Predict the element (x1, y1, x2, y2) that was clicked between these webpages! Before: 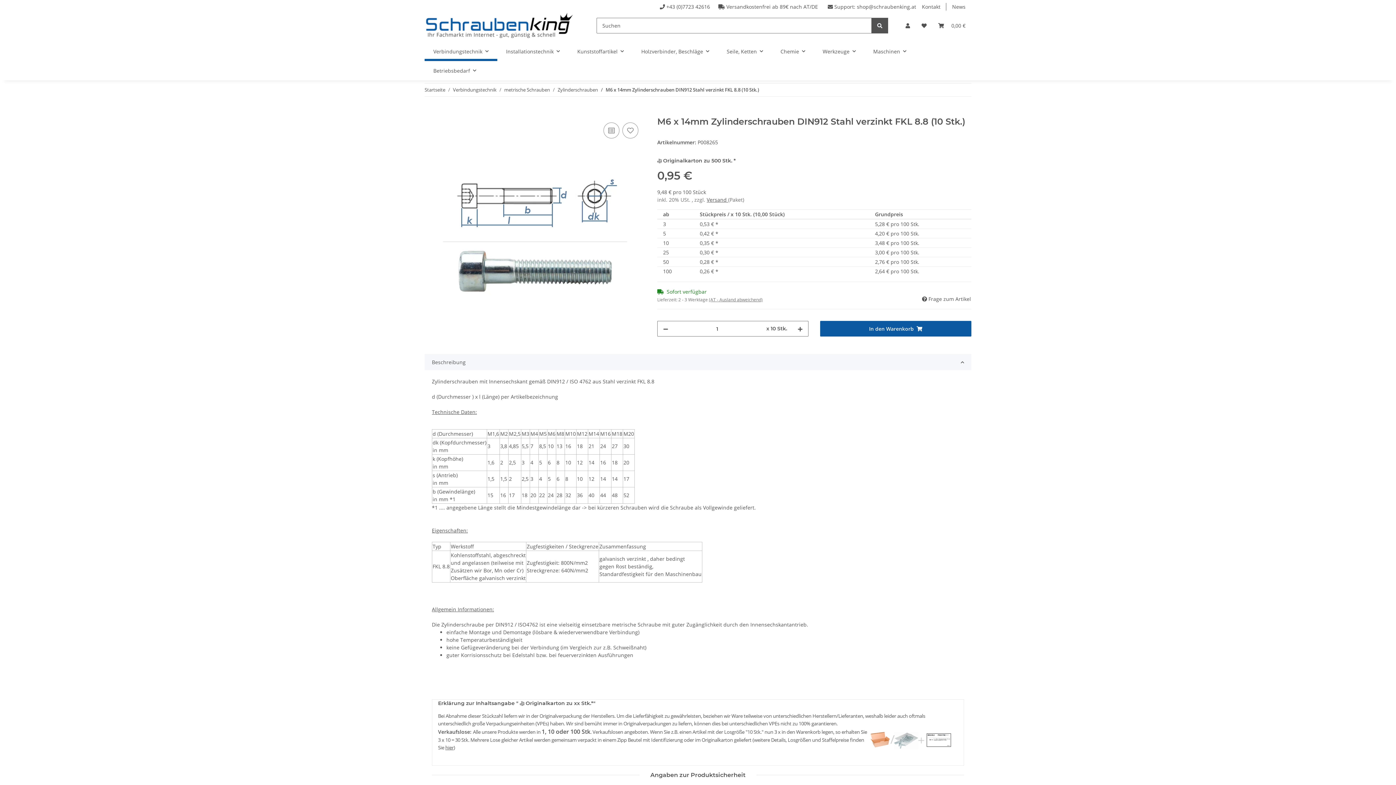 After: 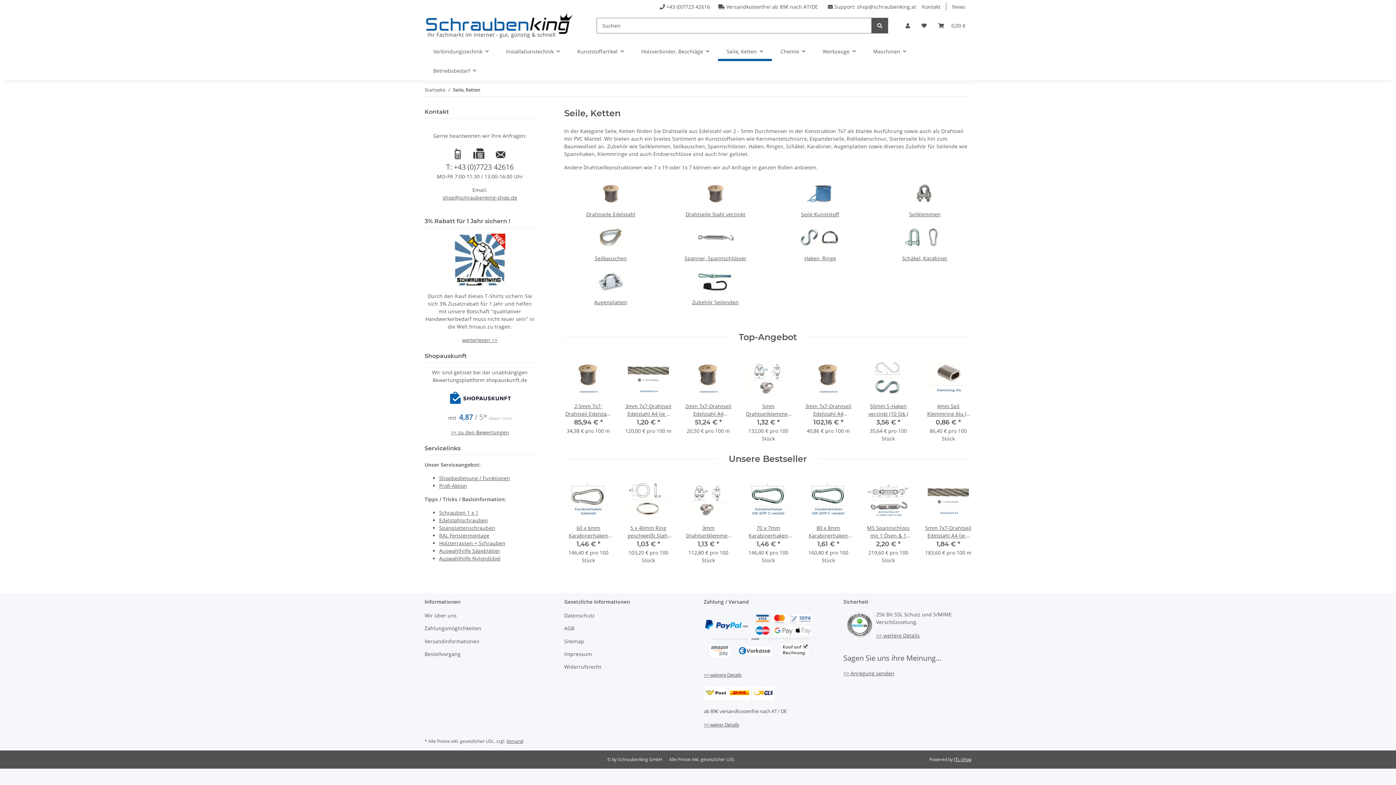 Action: bbox: (718, 41, 772, 61) label: Seile, Ketten